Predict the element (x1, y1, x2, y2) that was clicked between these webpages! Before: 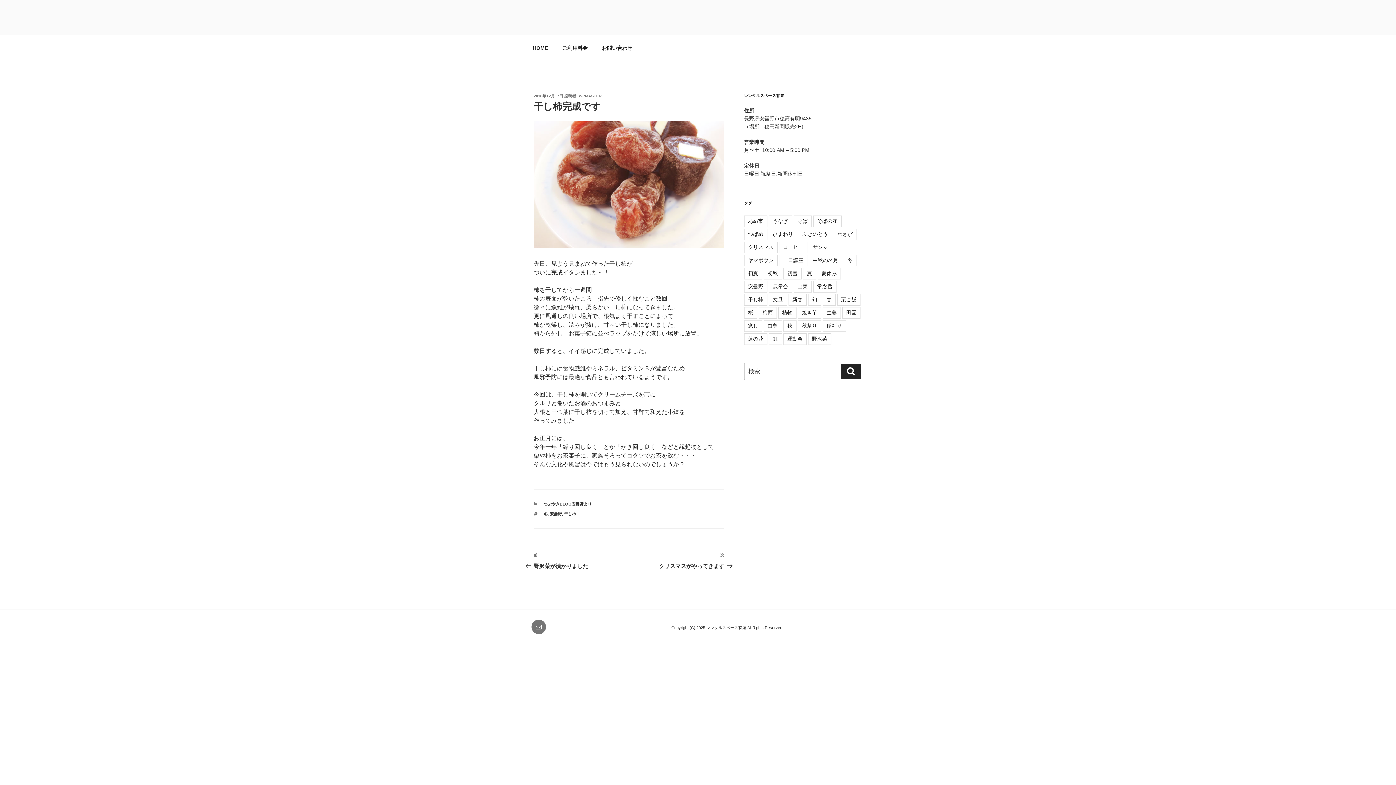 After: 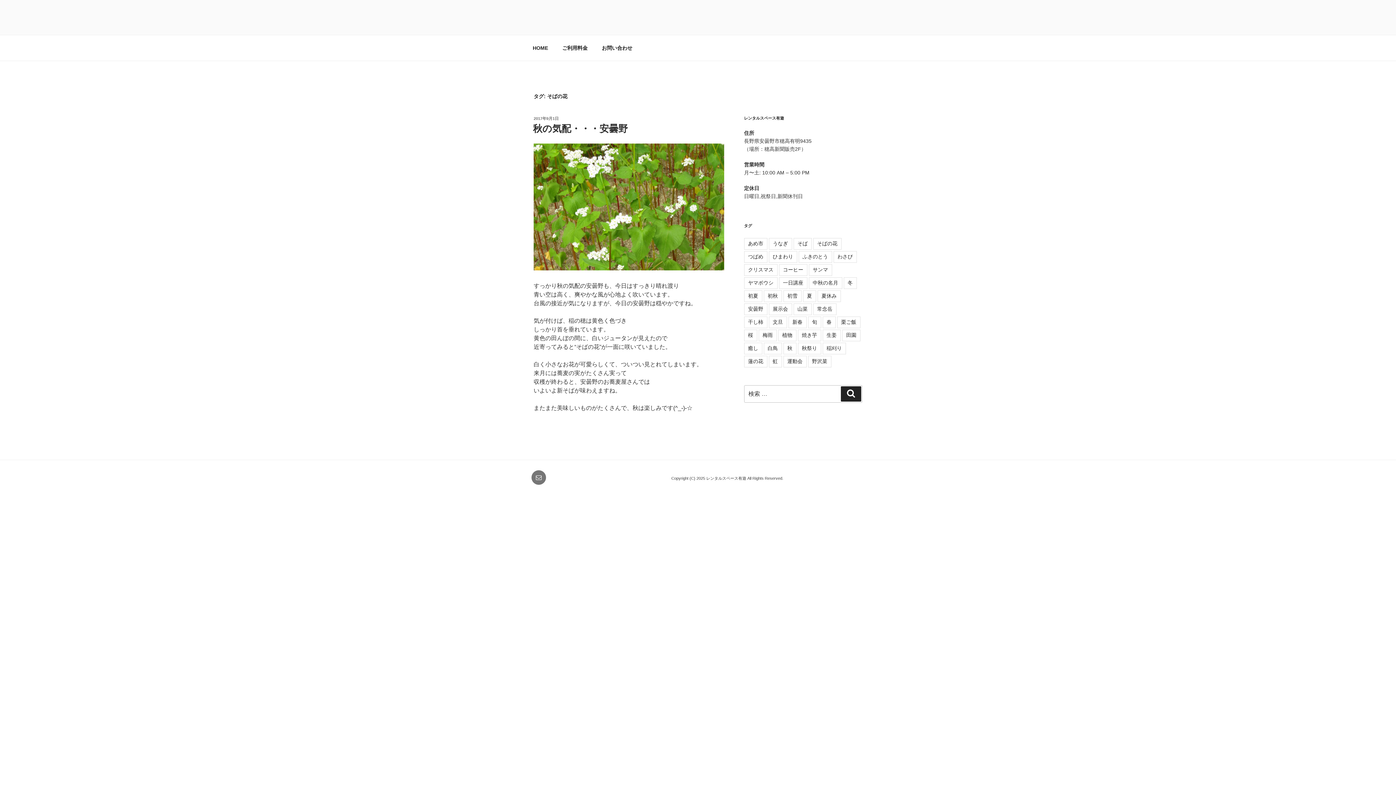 Action: bbox: (813, 215, 841, 227) label: そばの花